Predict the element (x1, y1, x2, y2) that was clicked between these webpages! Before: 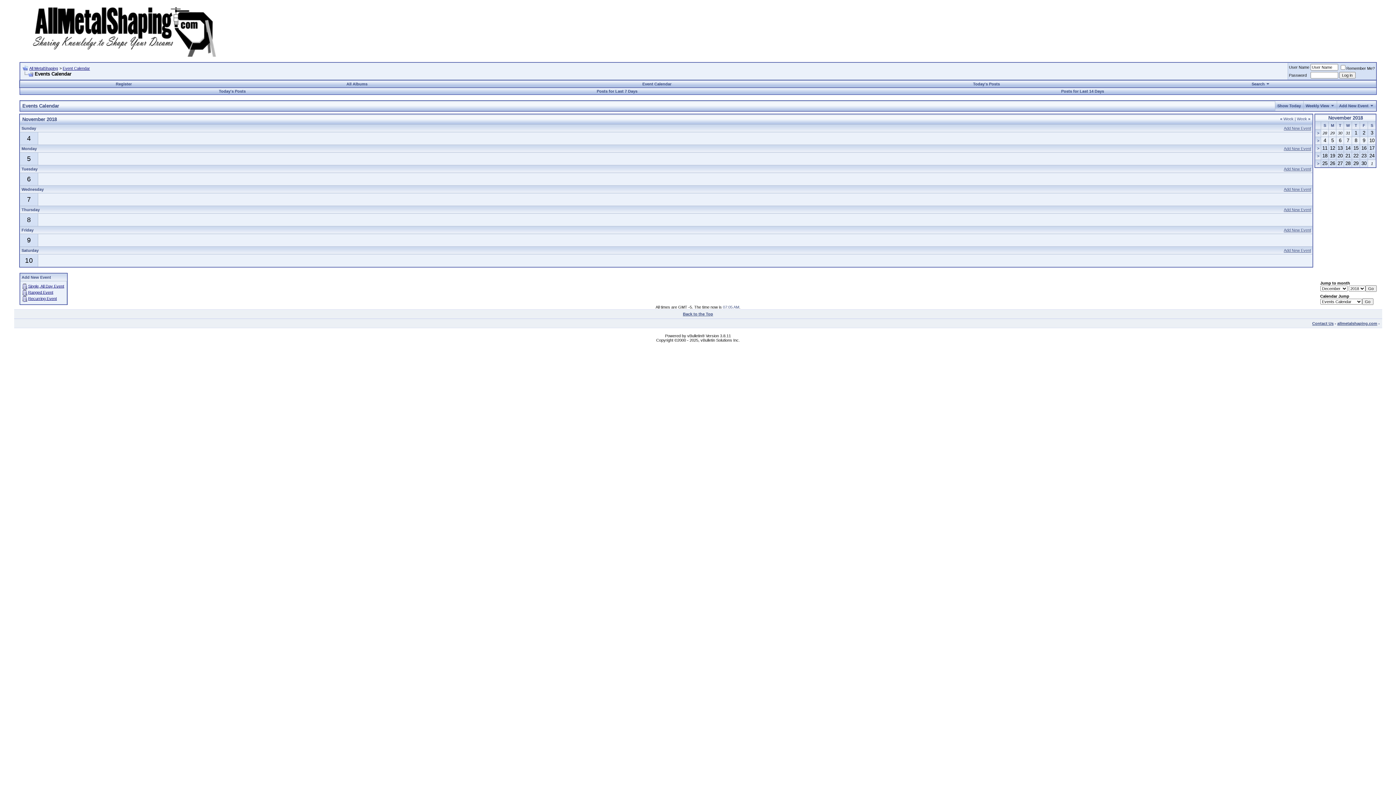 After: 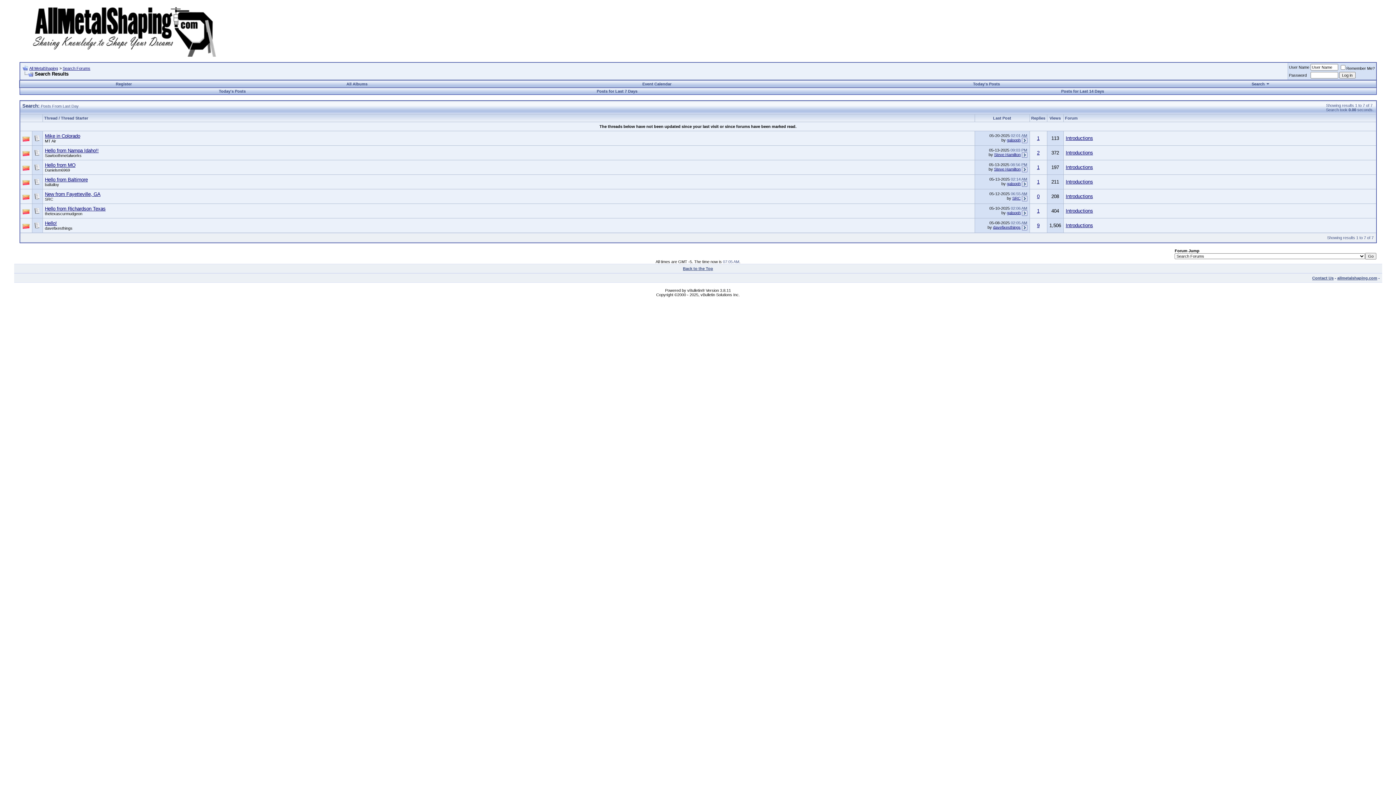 Action: bbox: (1061, 89, 1104, 93) label: Posts for Last 14 Days